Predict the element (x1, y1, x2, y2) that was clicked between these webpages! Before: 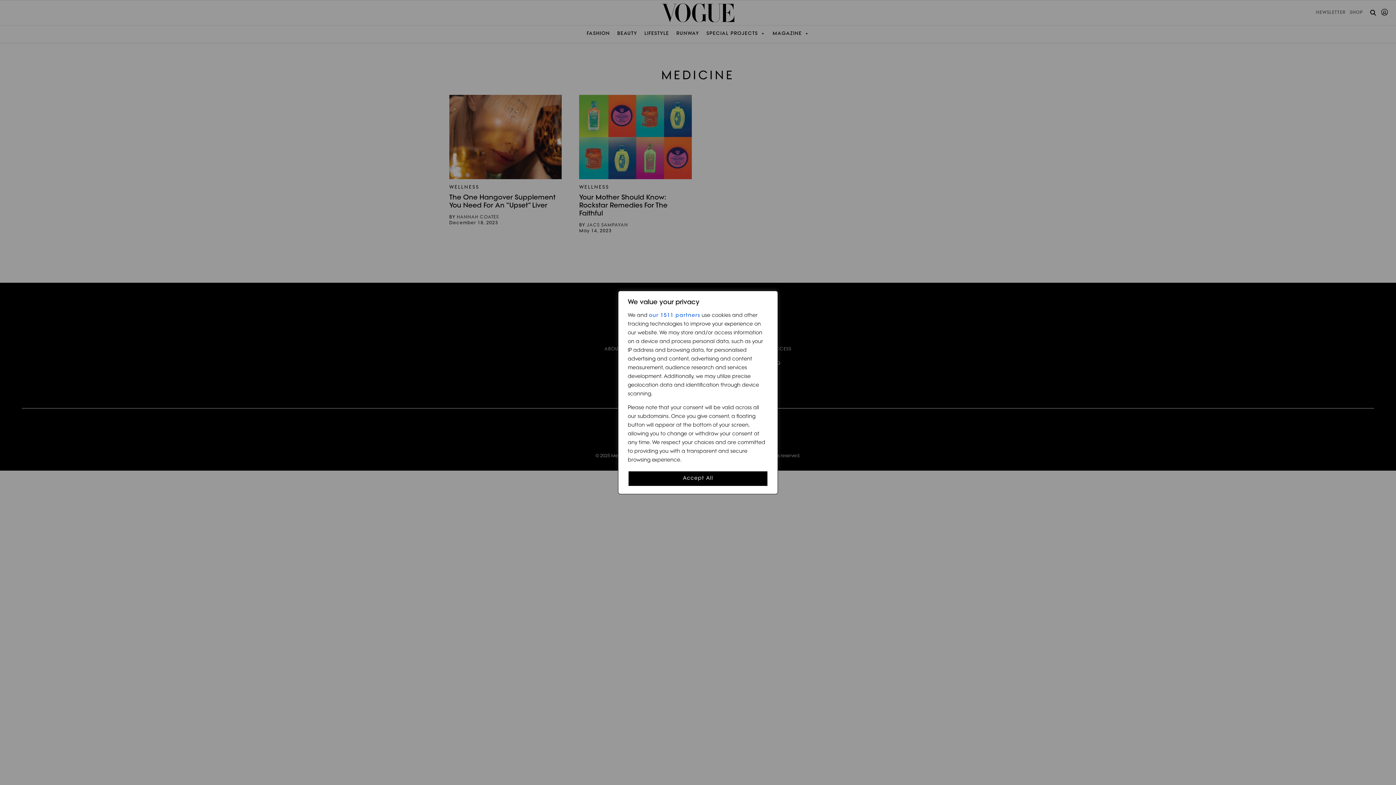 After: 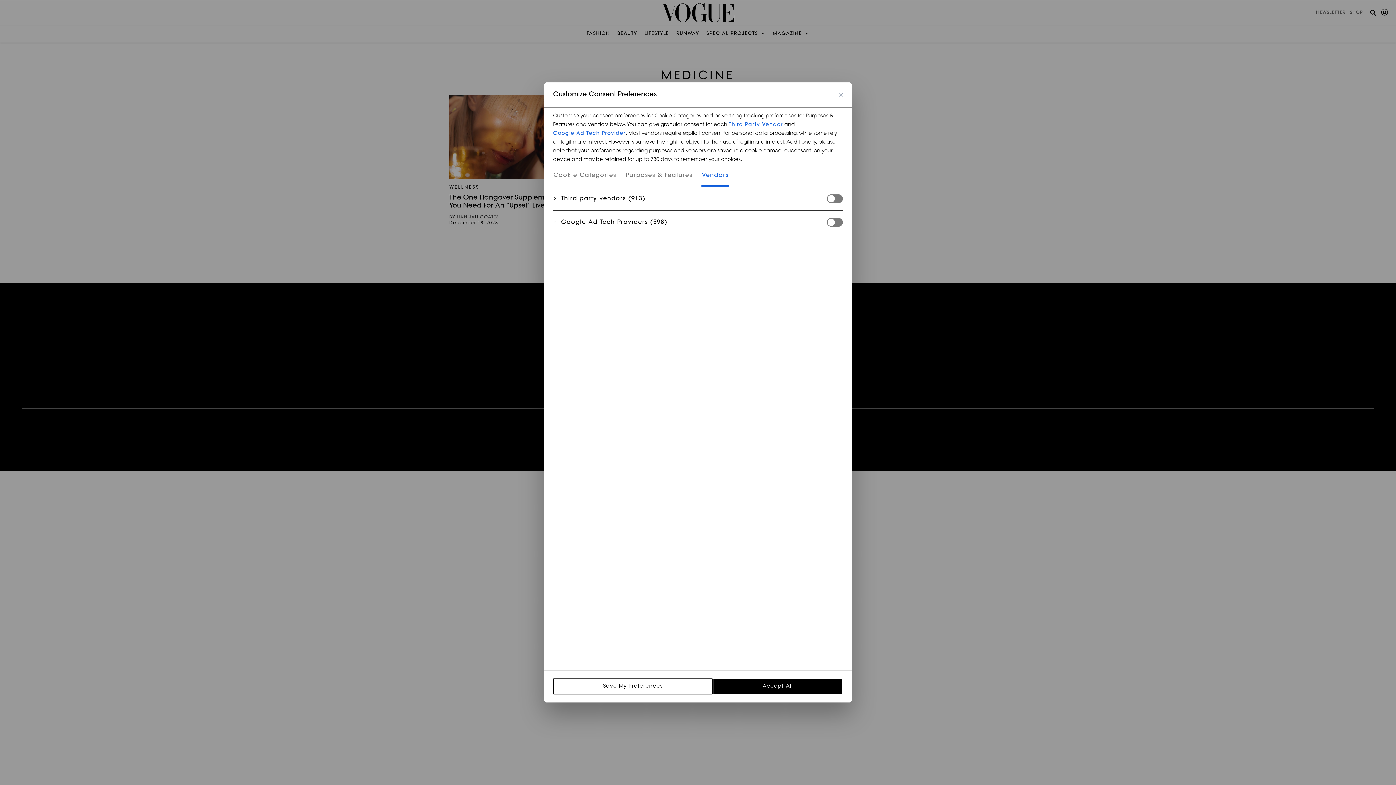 Action: bbox: (649, 311, 700, 320) label: our 1511 partners